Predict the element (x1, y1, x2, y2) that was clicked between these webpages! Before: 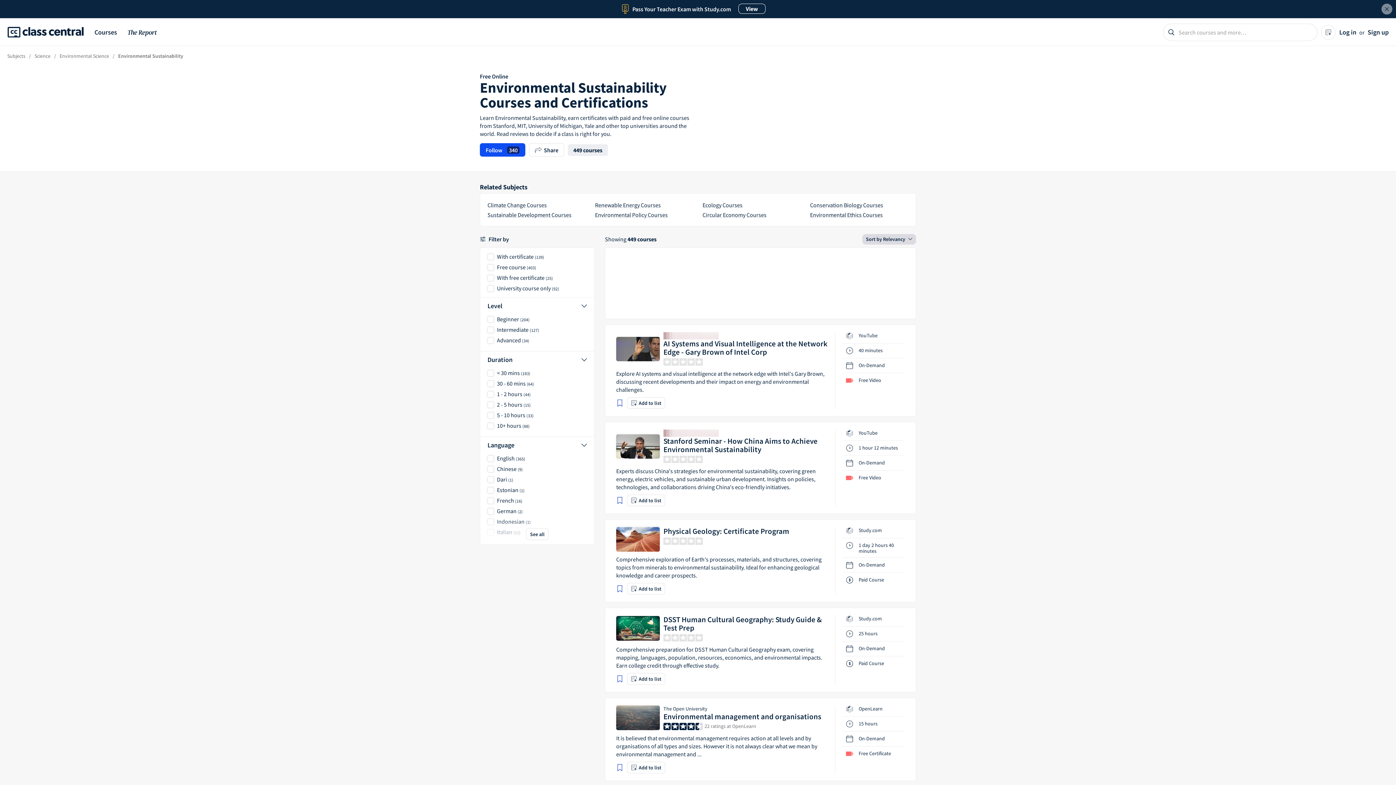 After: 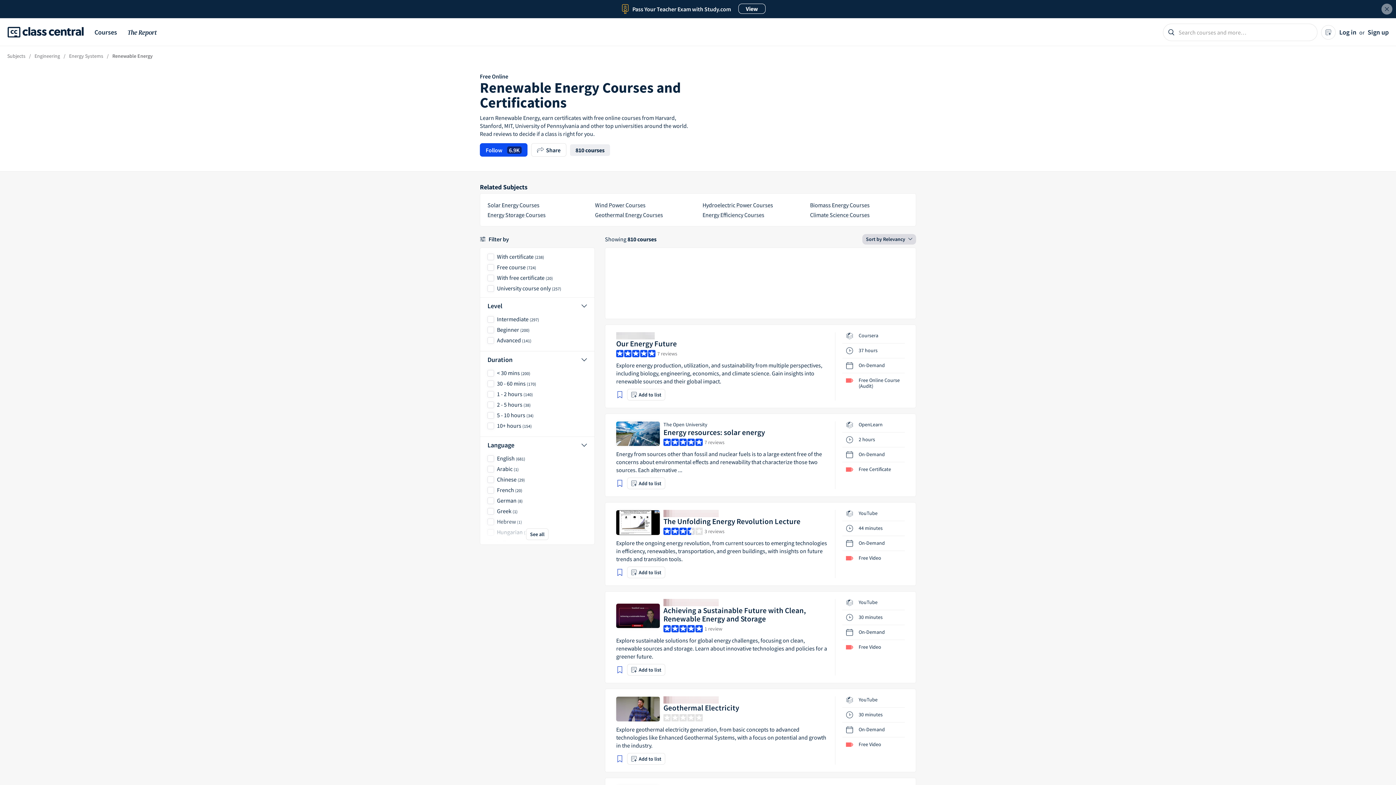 Action: bbox: (595, 201, 661, 208) label: Renewable Energy Courses